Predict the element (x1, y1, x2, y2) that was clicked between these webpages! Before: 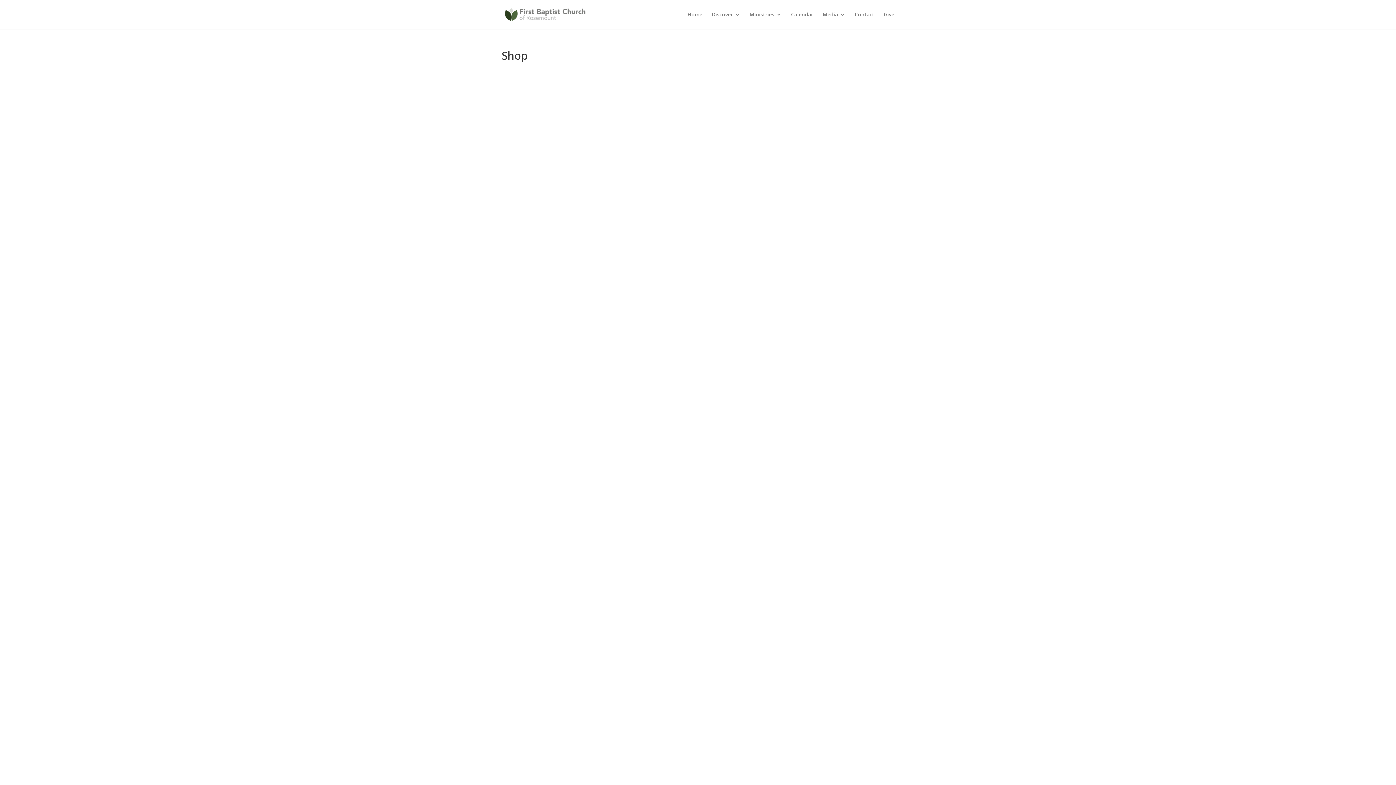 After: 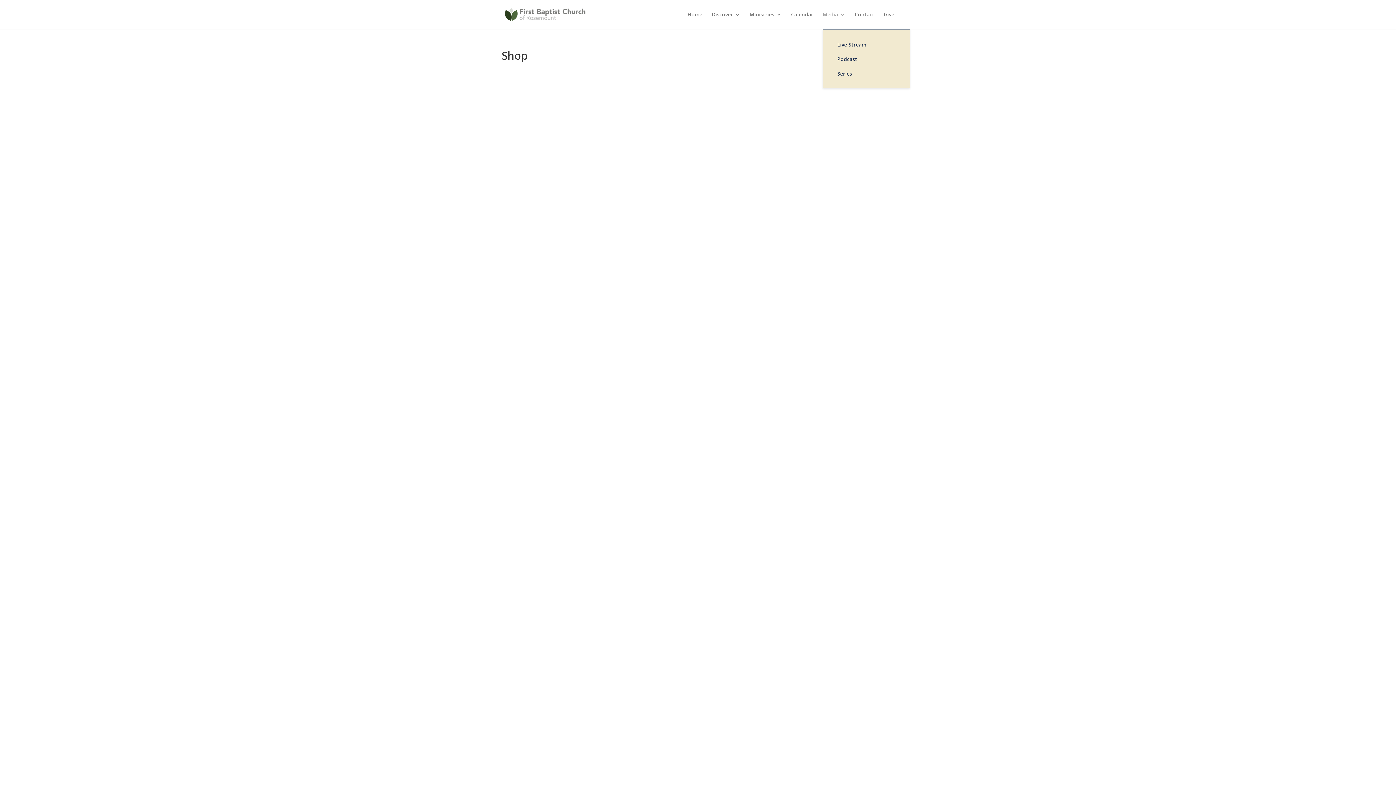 Action: label: Media bbox: (822, 12, 845, 29)